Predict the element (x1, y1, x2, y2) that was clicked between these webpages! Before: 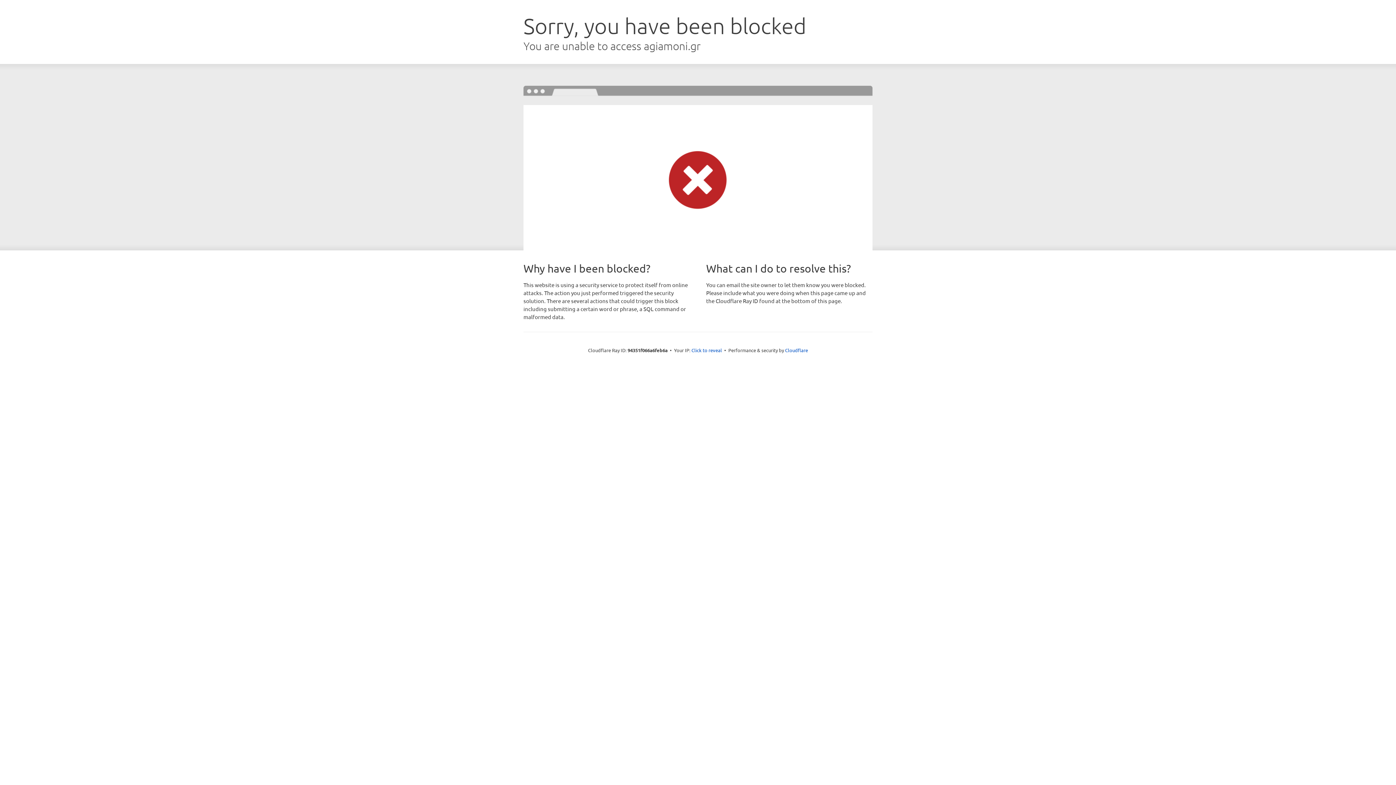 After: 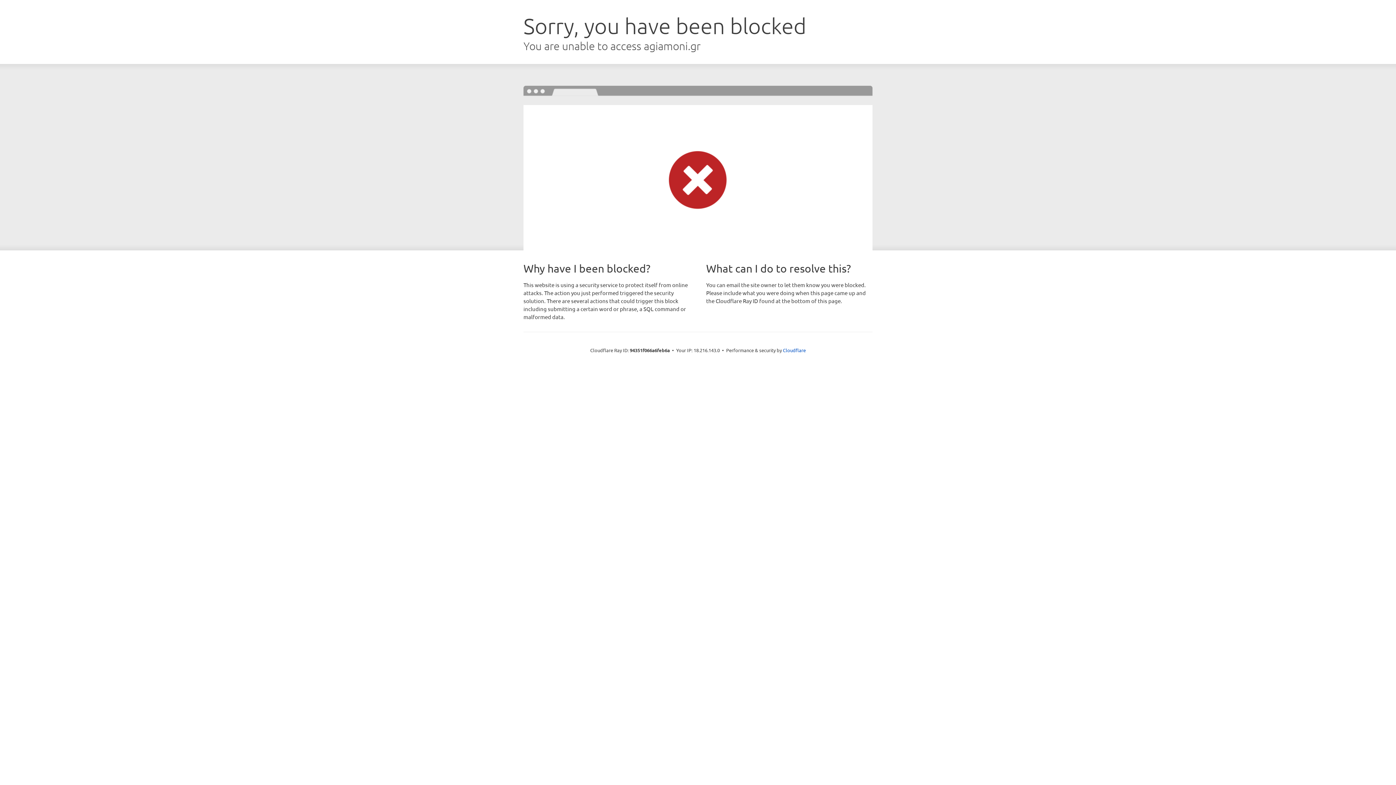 Action: label: Click to reveal bbox: (691, 346, 722, 353)